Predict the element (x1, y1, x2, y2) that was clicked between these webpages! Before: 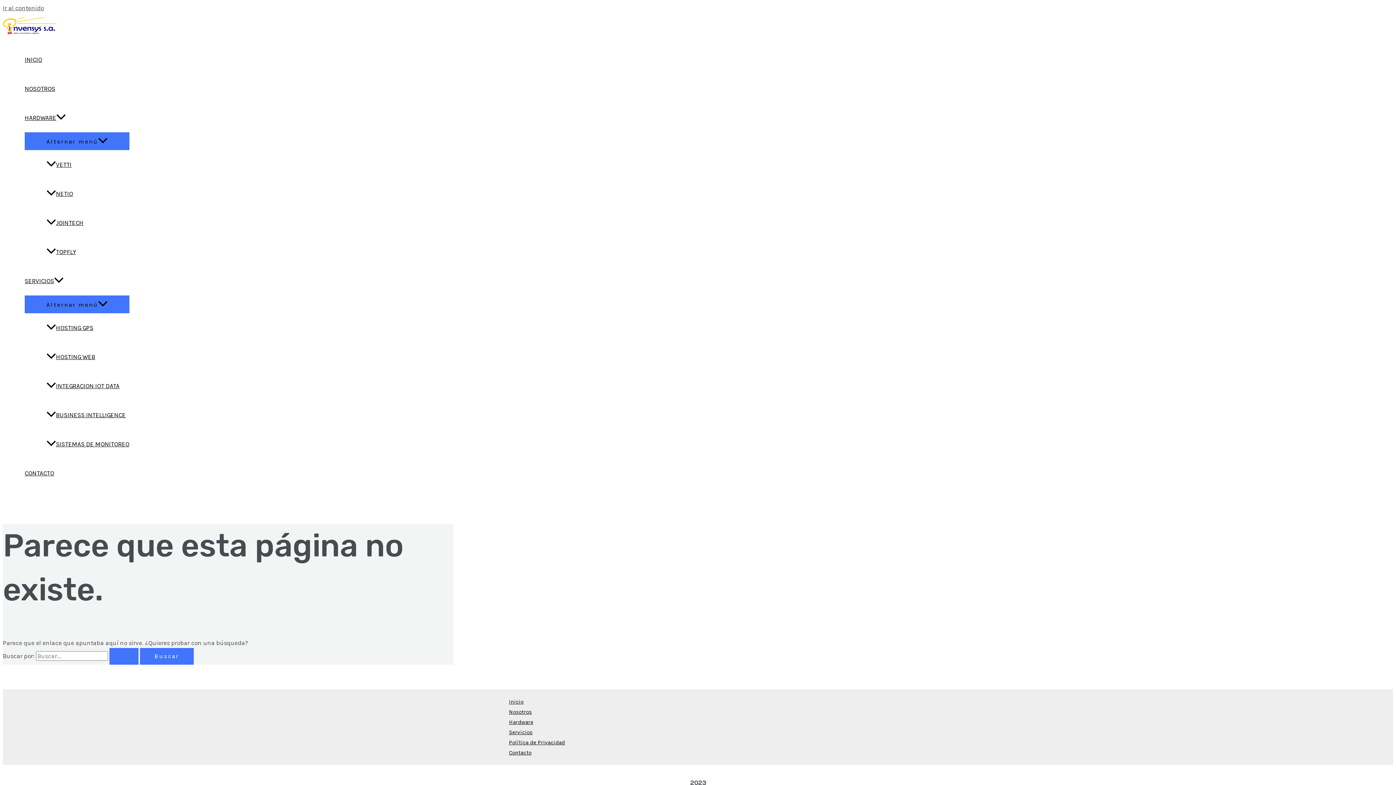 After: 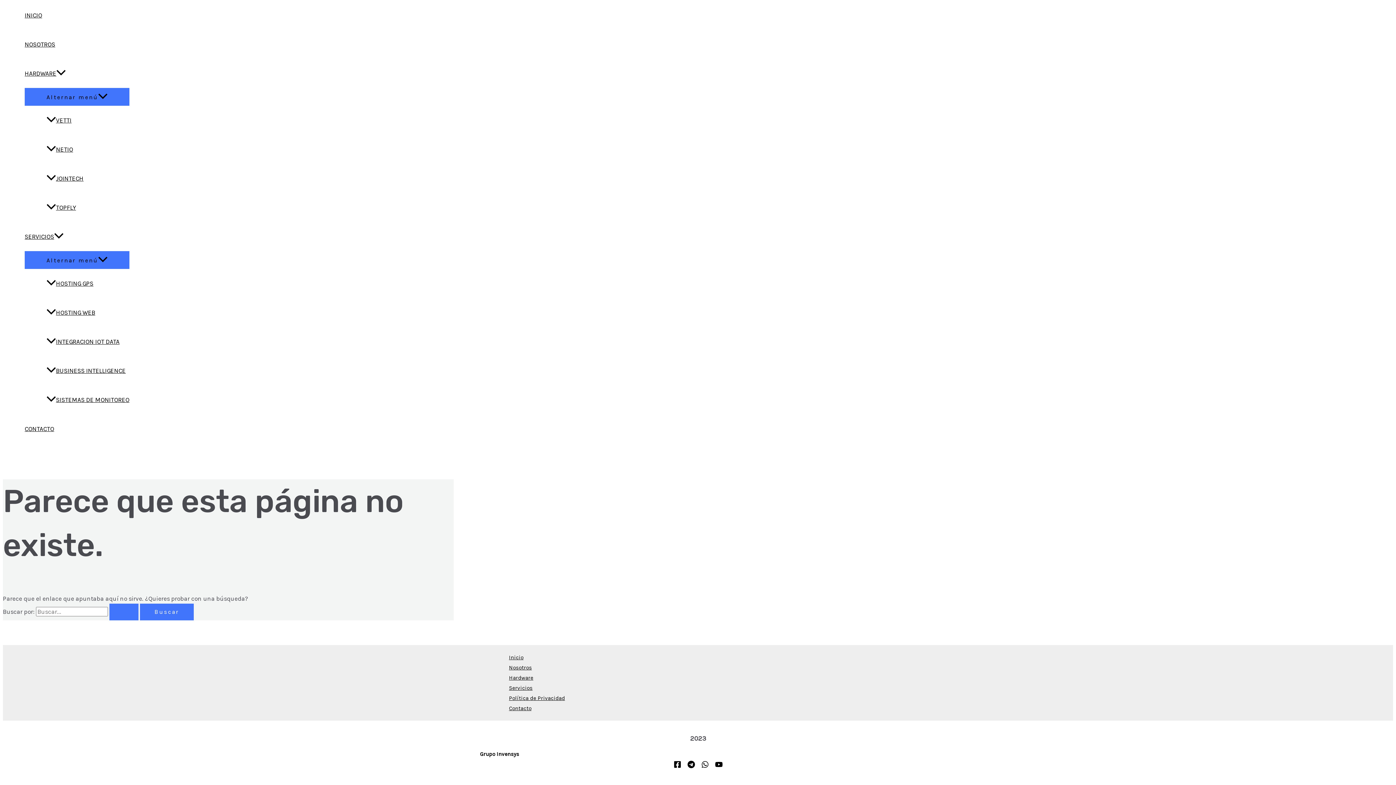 Action: bbox: (2, 4, 44, 11) label: Ir al contenido